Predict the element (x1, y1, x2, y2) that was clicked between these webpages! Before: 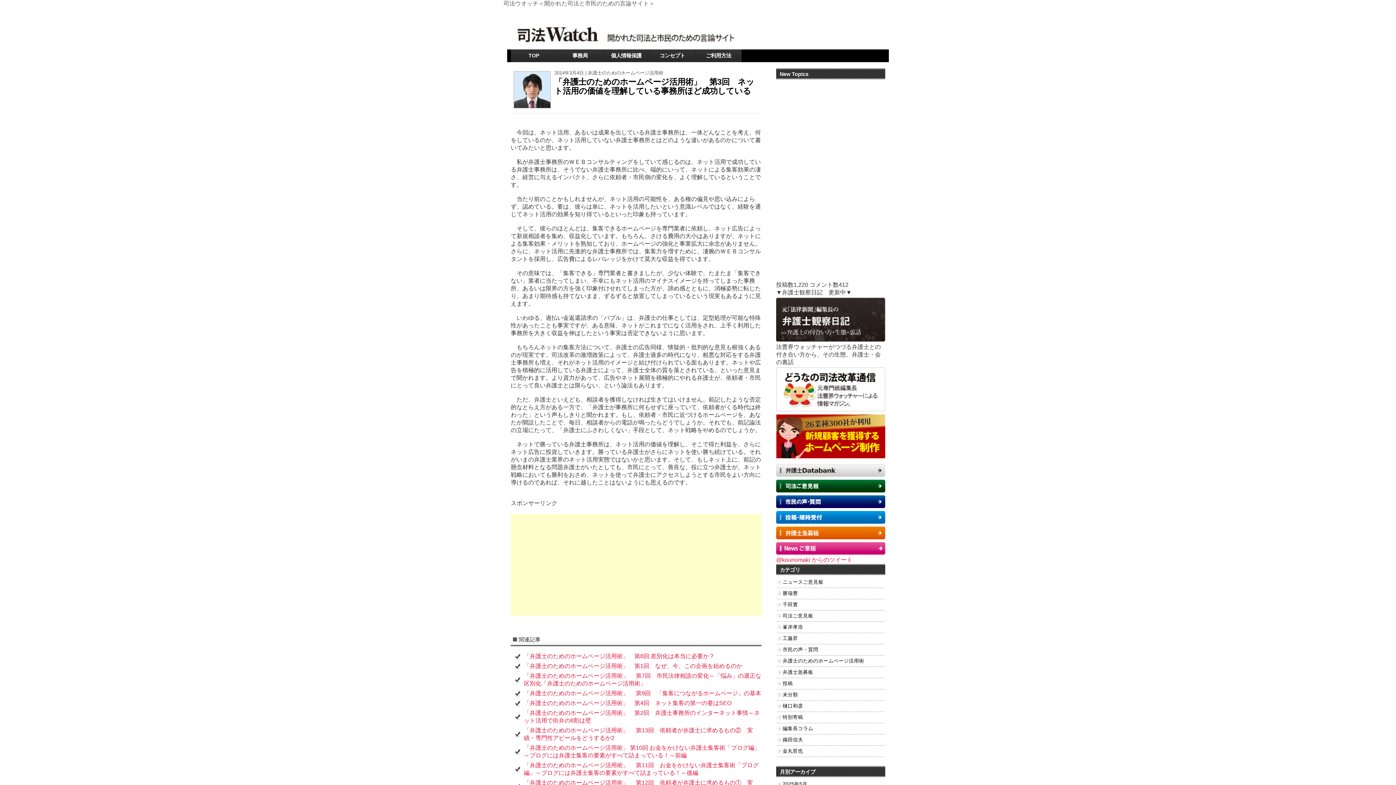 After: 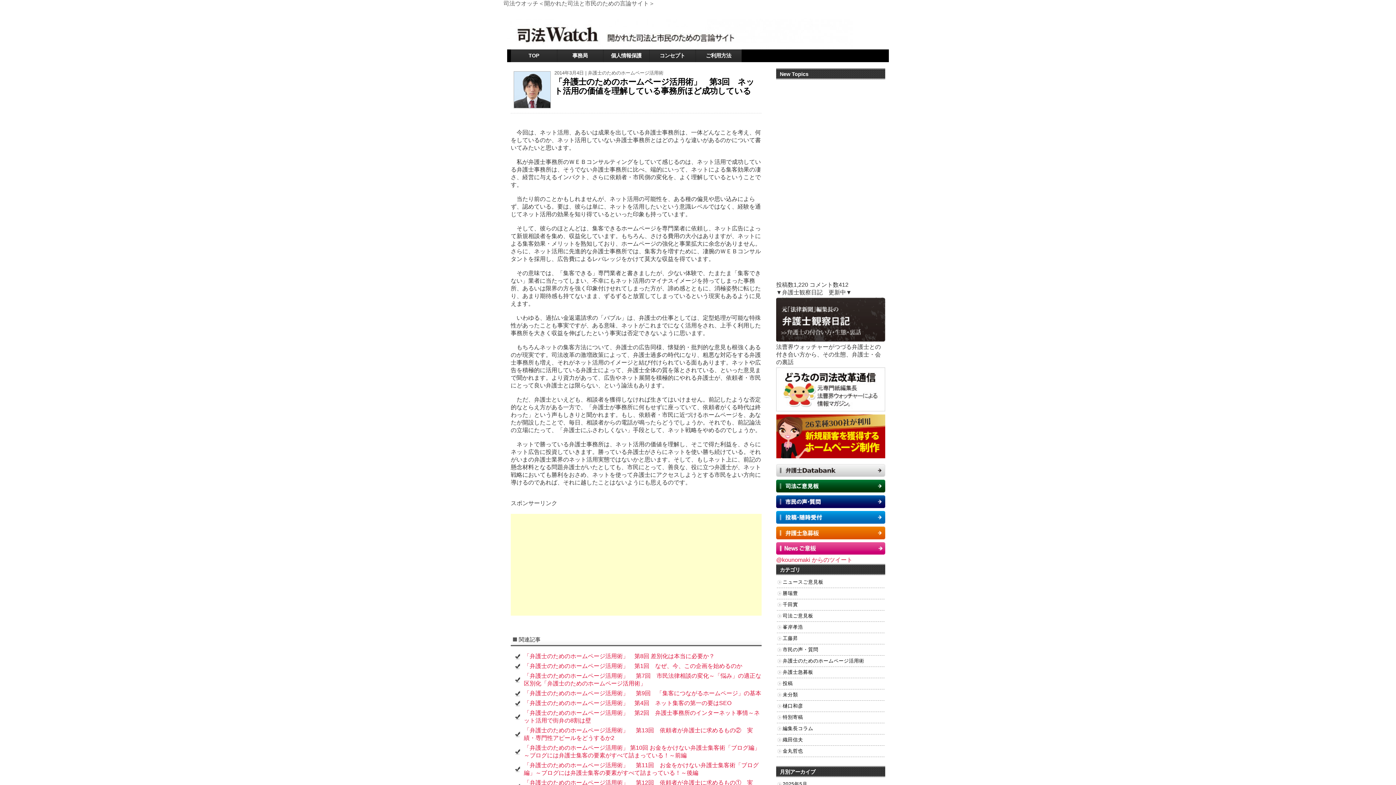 Action: bbox: (776, 405, 885, 411)